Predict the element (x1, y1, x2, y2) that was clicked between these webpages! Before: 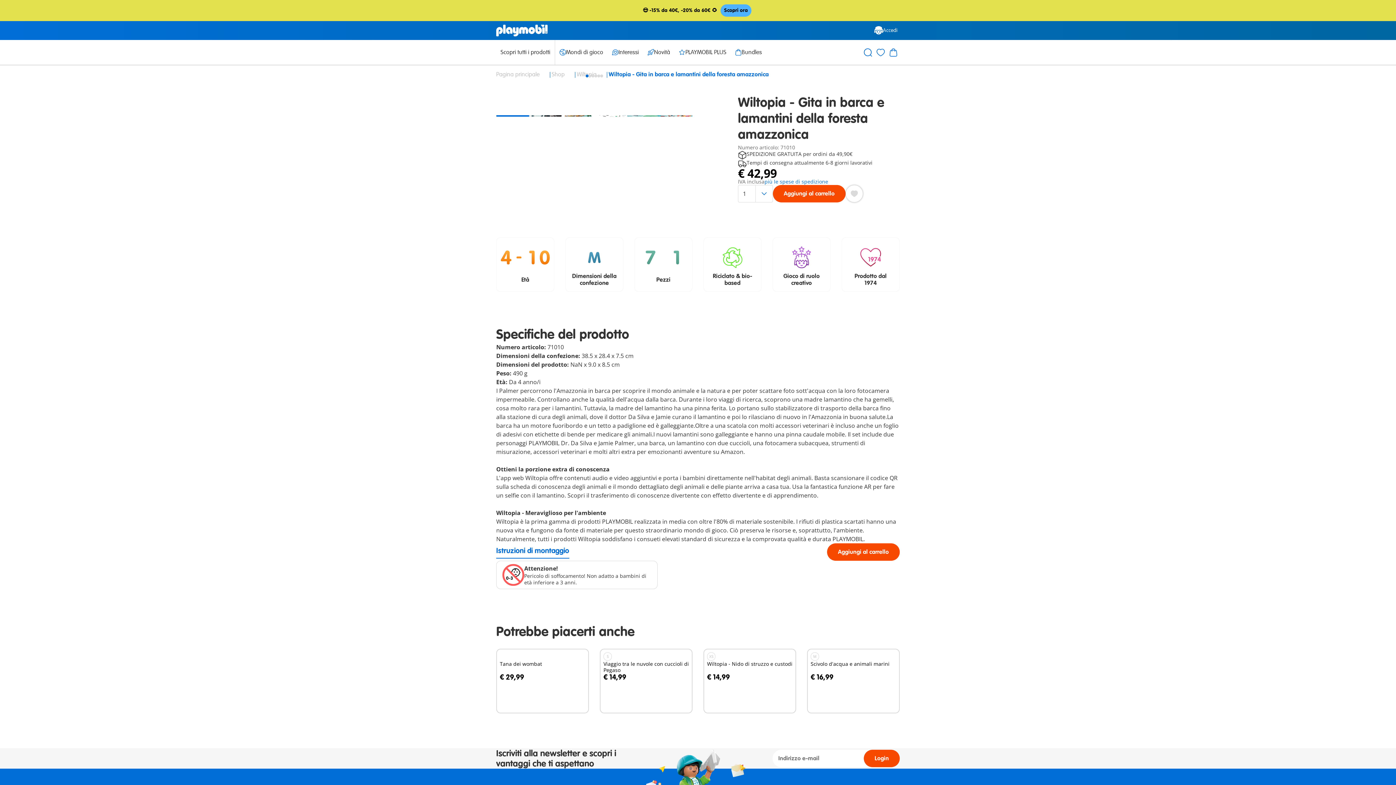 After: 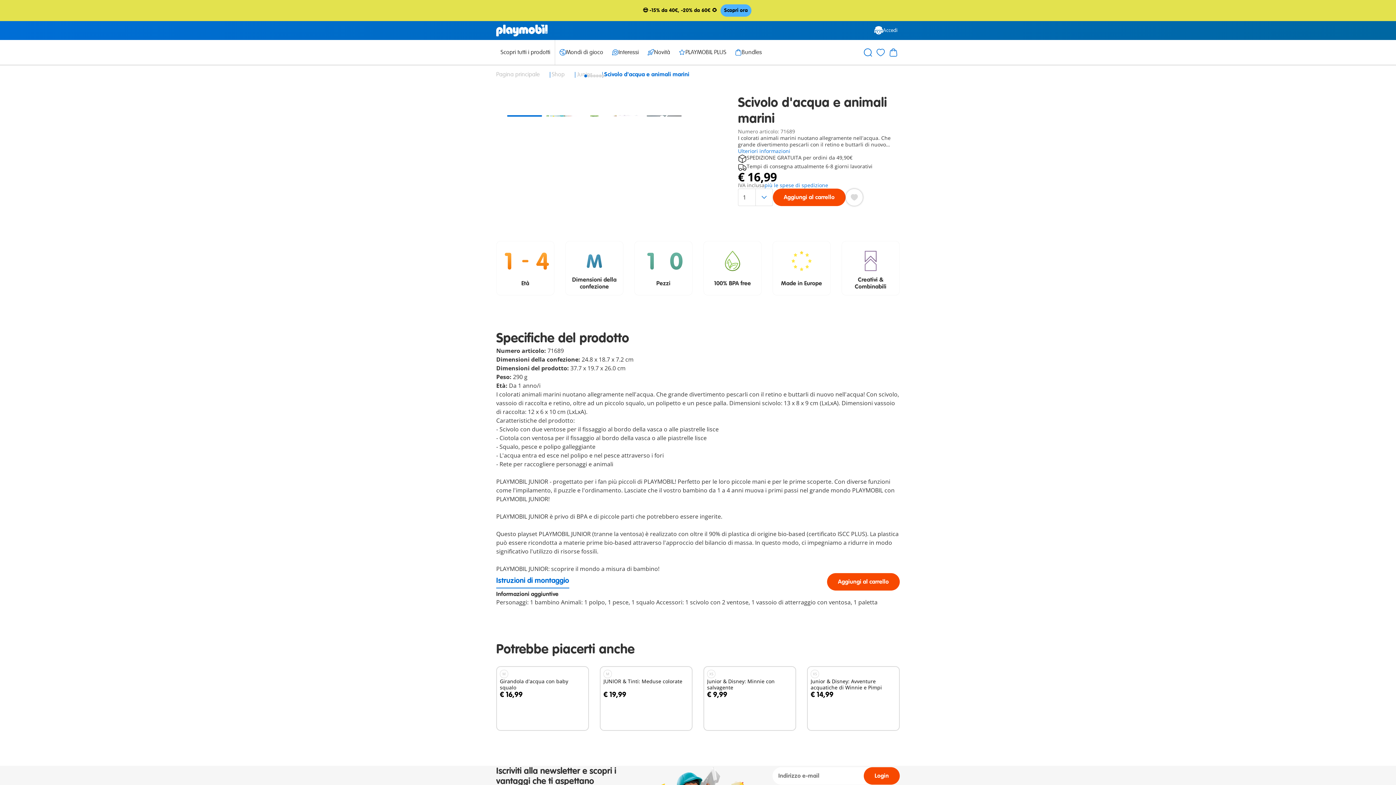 Action: label: M
Scivolo d'acqua e animali marini
€ 16,99 bbox: (808, 649, 899, 713)